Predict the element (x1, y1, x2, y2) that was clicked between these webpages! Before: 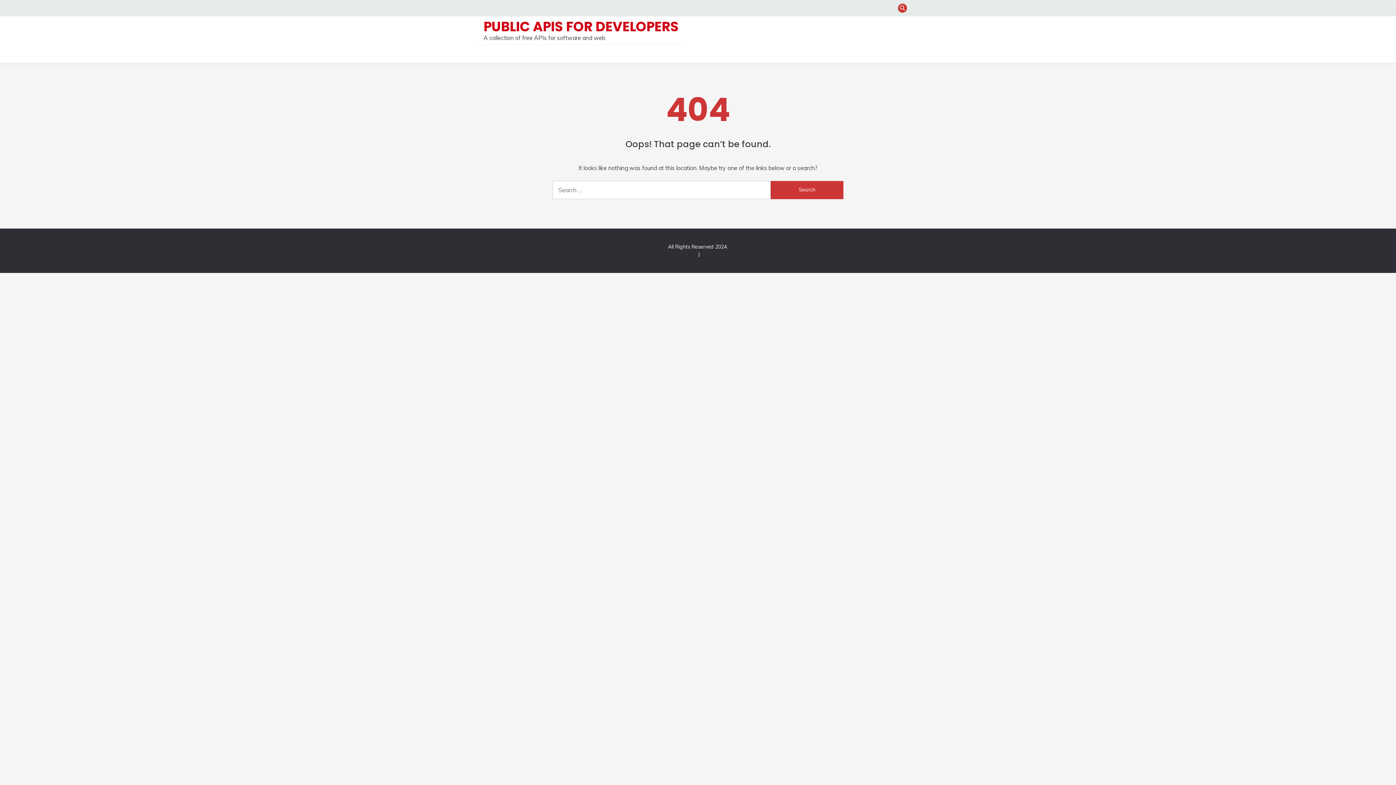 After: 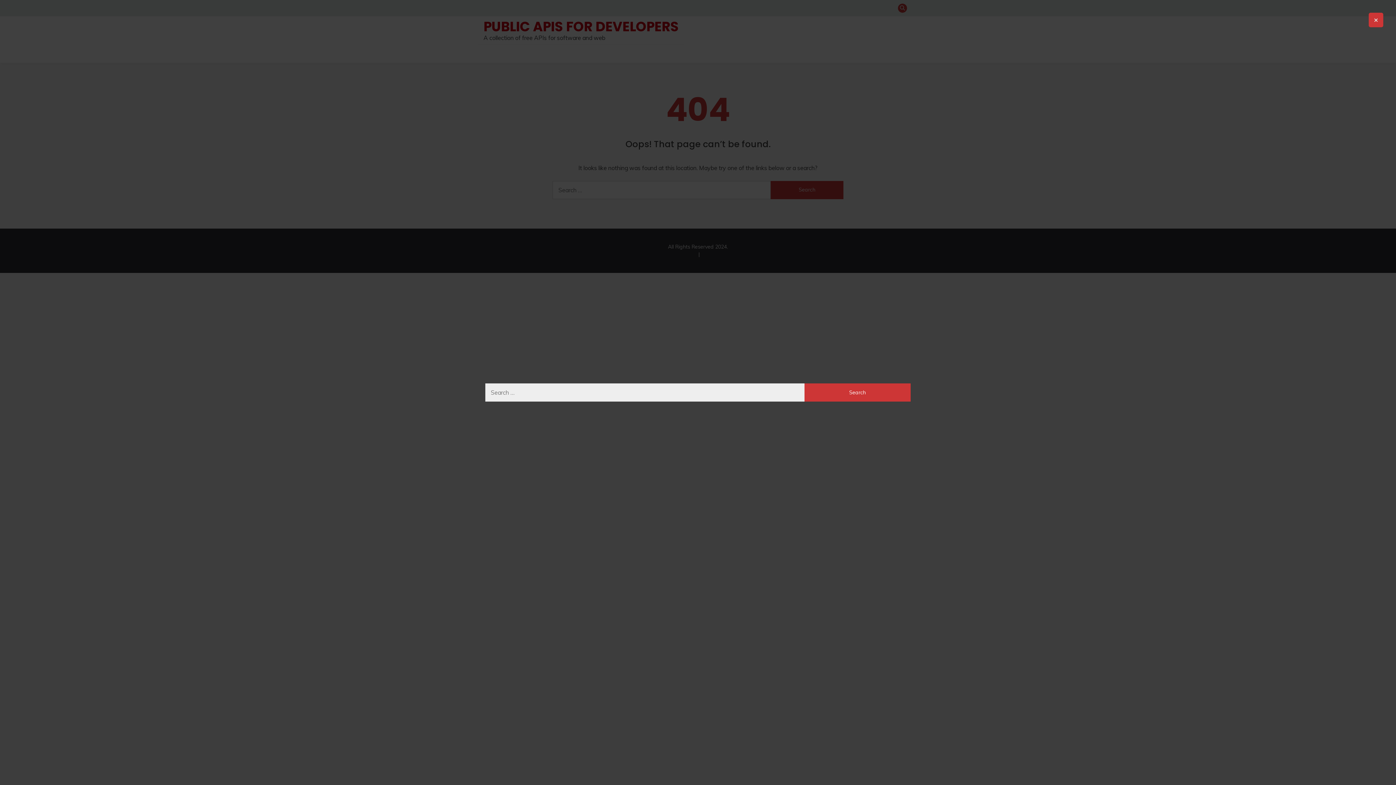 Action: bbox: (898, 3, 907, 12)